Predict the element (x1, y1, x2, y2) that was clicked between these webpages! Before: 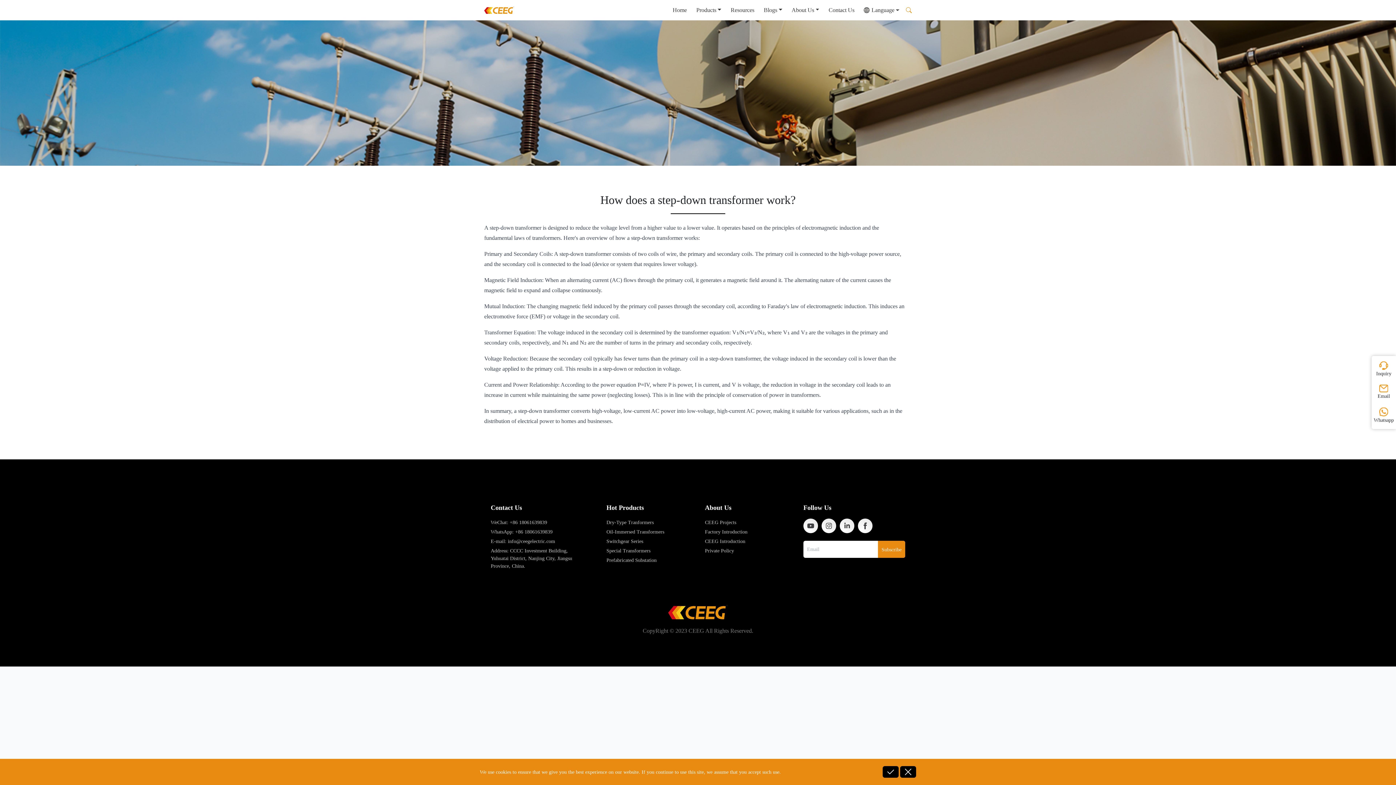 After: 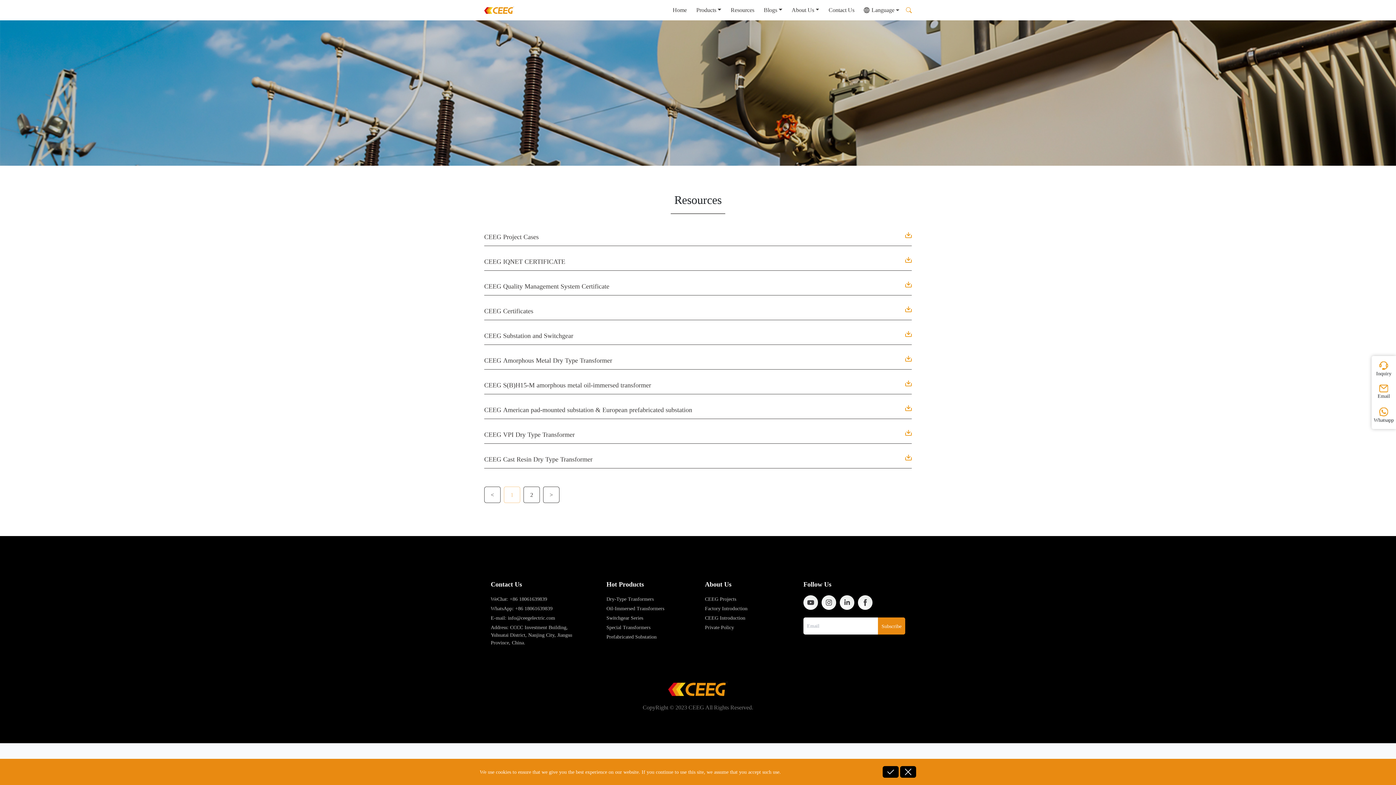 Action: label: Resources bbox: (727, 2, 757, 17)